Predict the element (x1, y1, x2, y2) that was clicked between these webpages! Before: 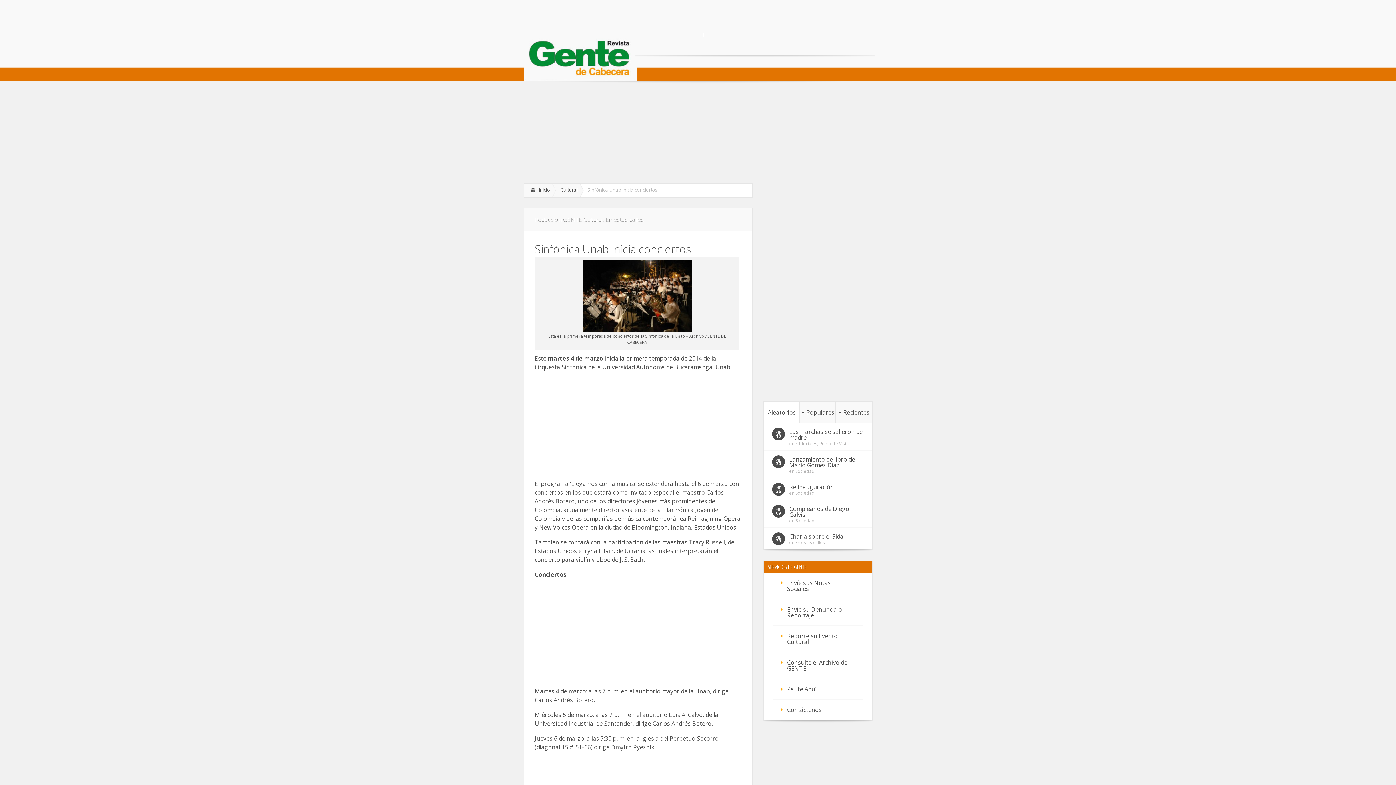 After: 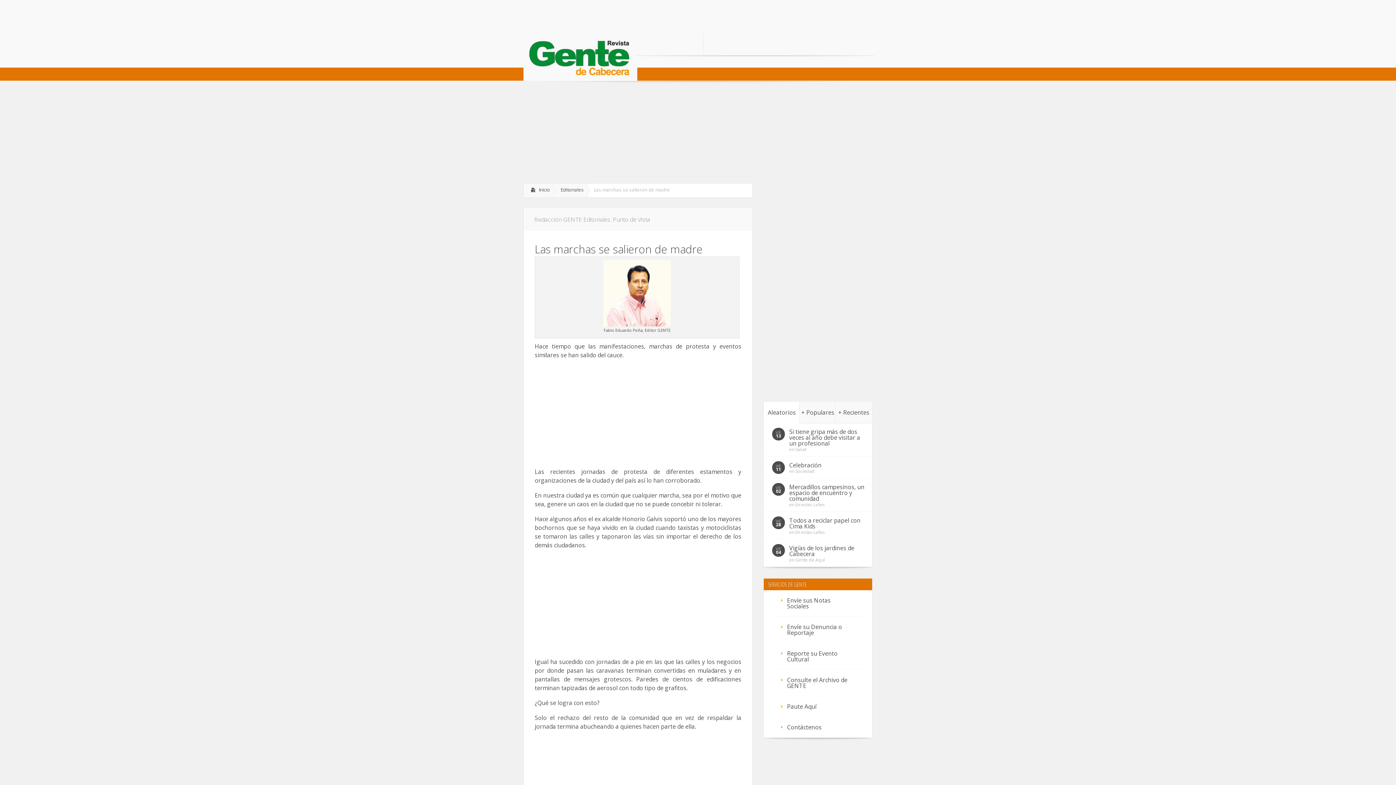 Action: bbox: (789, 428, 862, 441) label: Las marchas se salieron de madre